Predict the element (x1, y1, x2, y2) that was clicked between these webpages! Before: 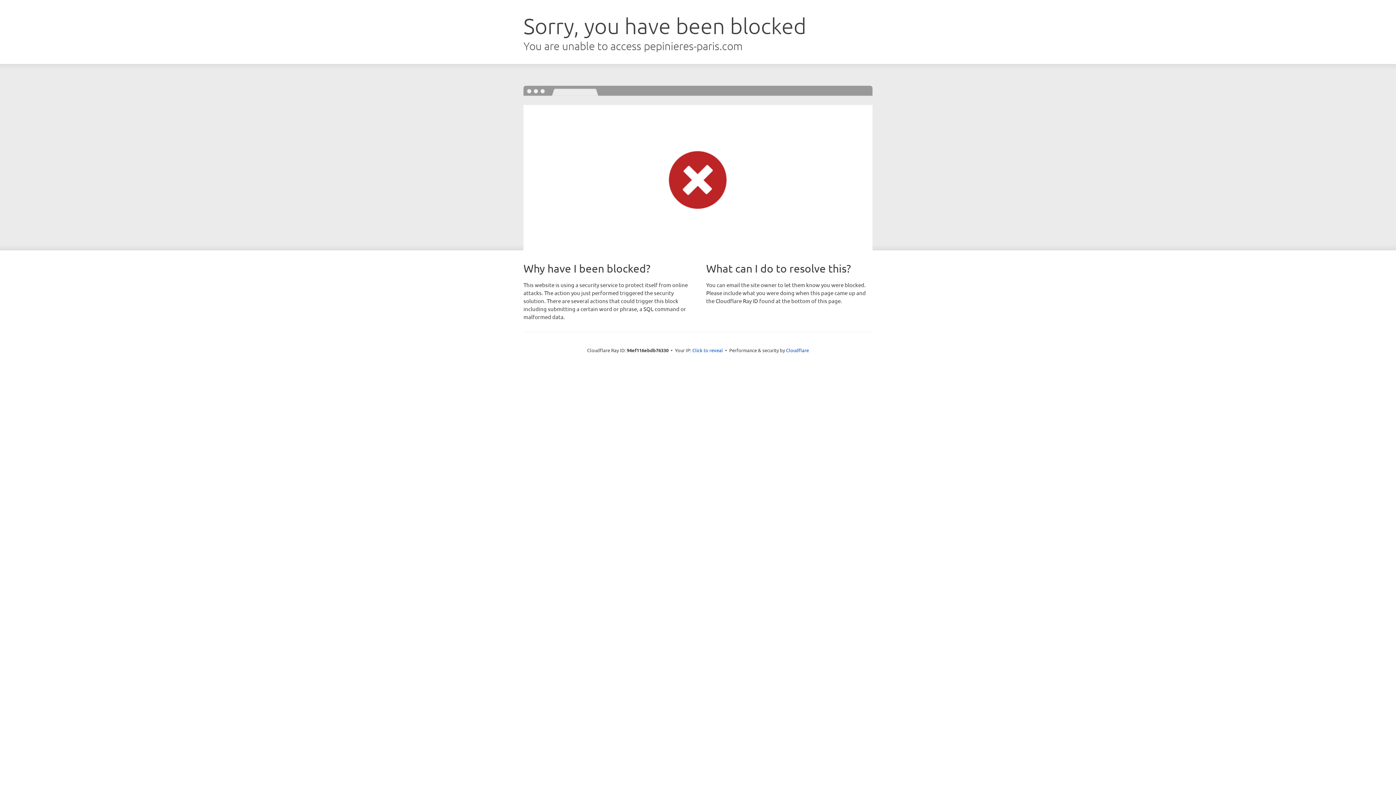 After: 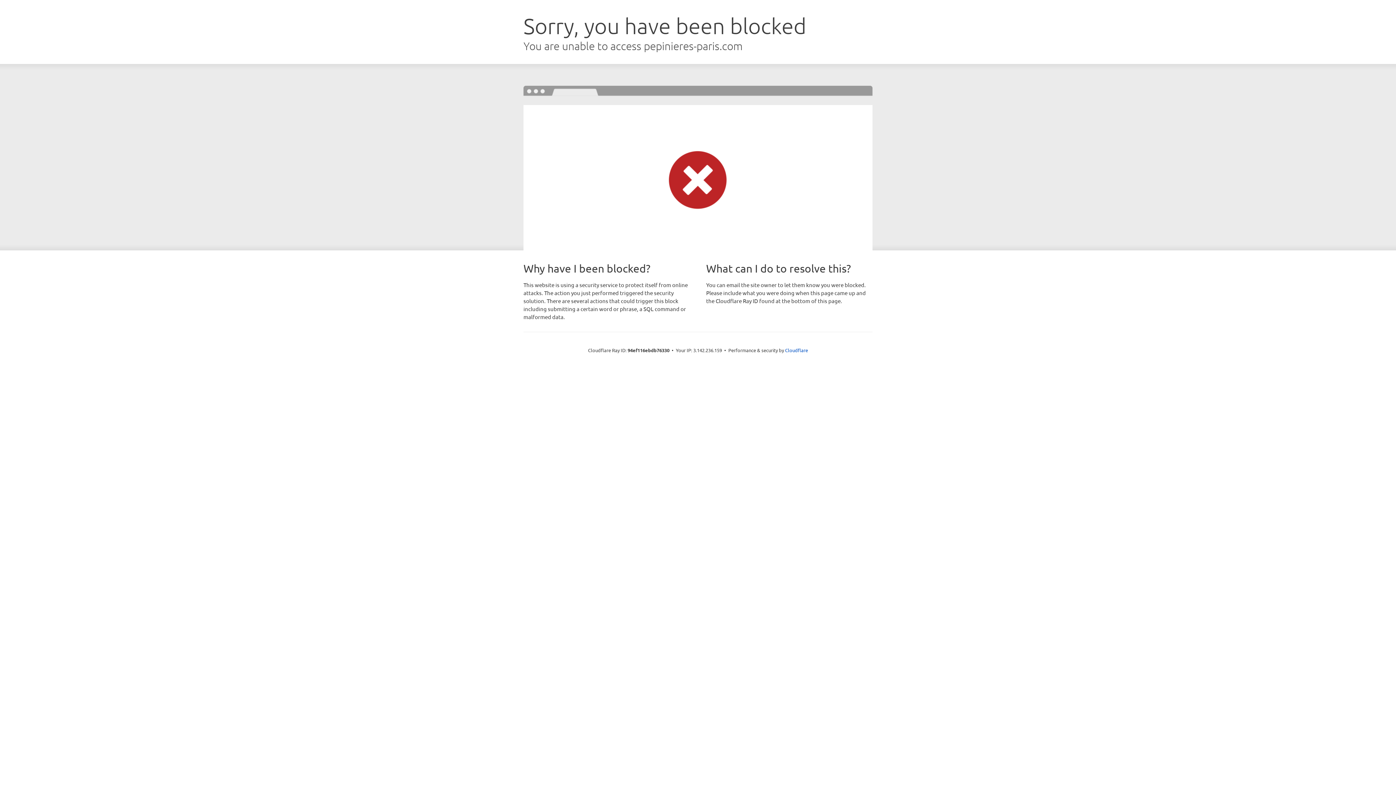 Action: bbox: (692, 346, 723, 353) label: Click to reveal